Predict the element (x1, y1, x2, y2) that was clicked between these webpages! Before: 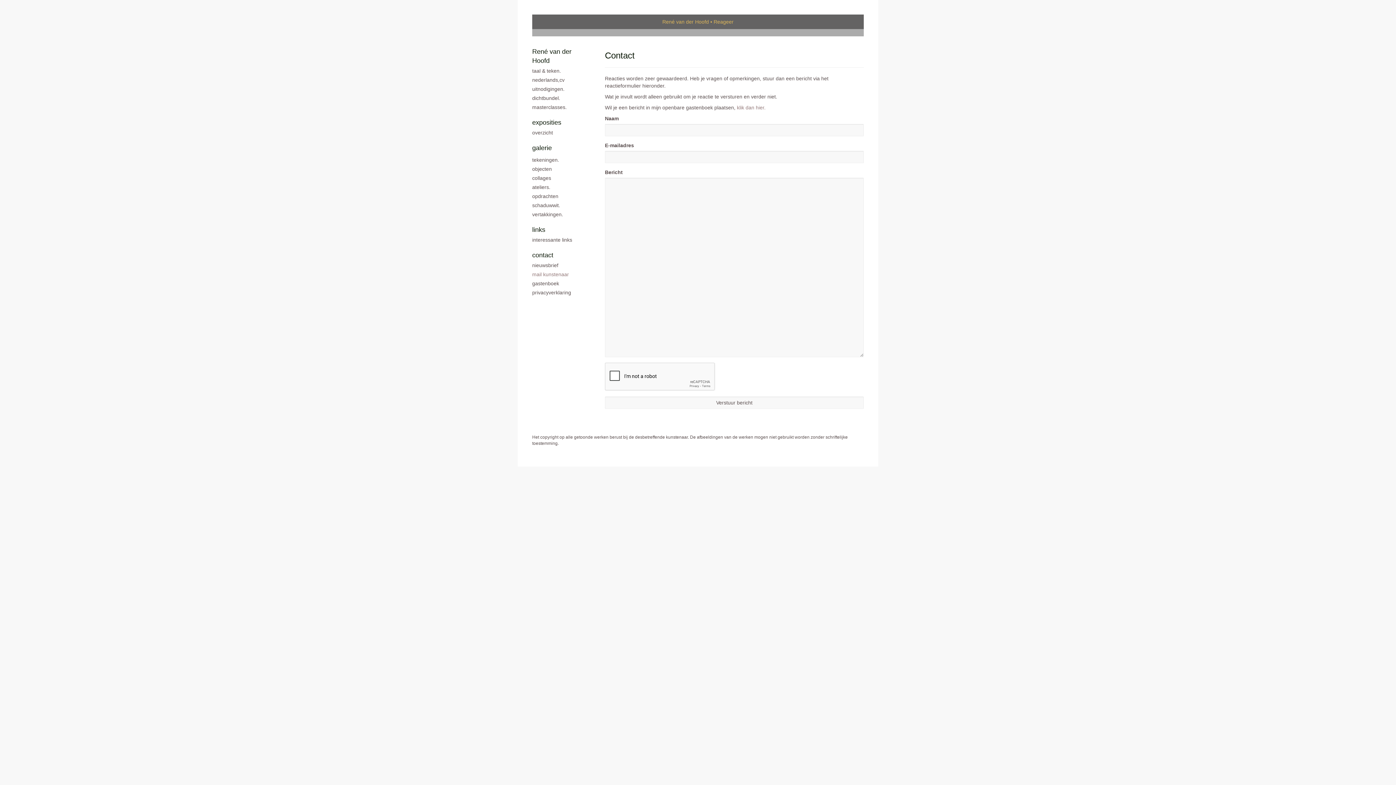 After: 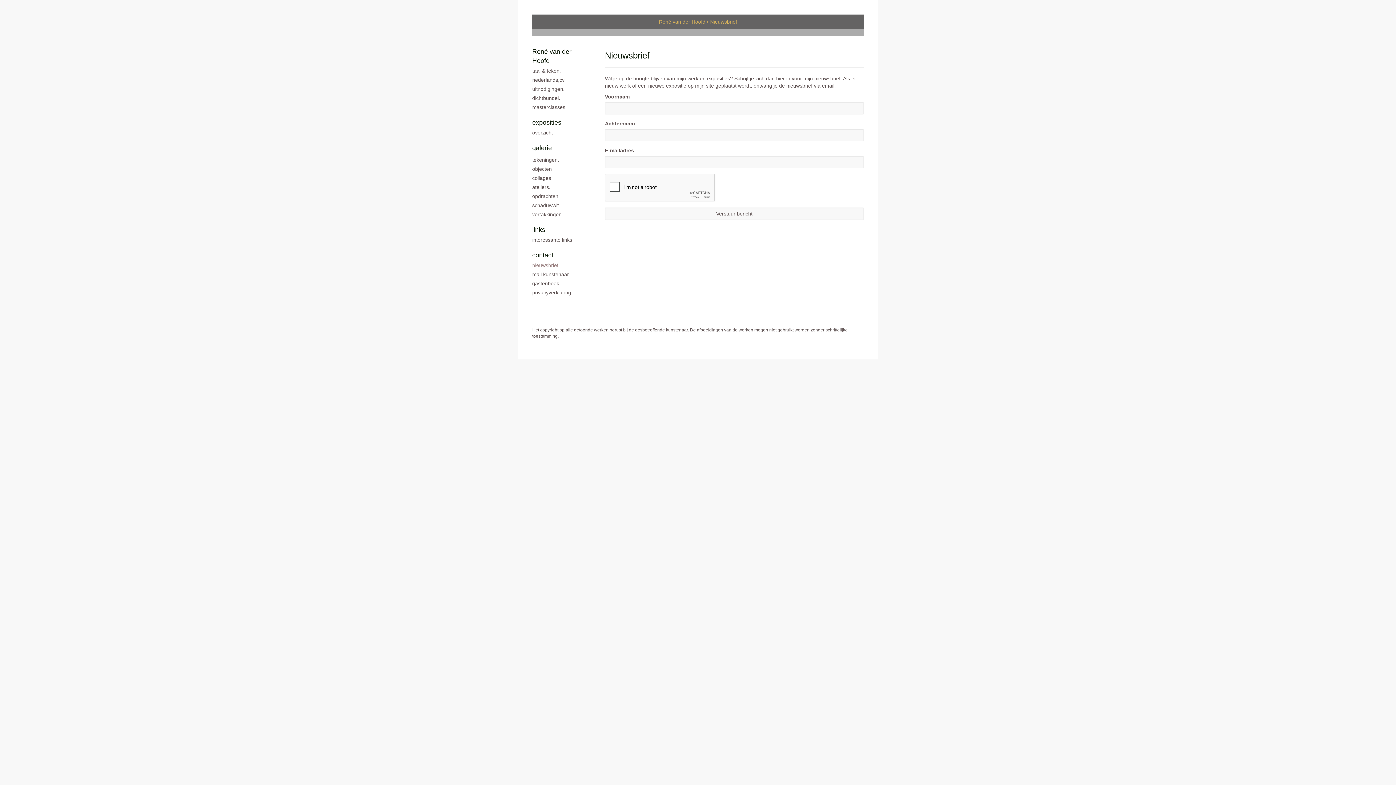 Action: label: nieuwsbrief bbox: (532, 261, 590, 269)